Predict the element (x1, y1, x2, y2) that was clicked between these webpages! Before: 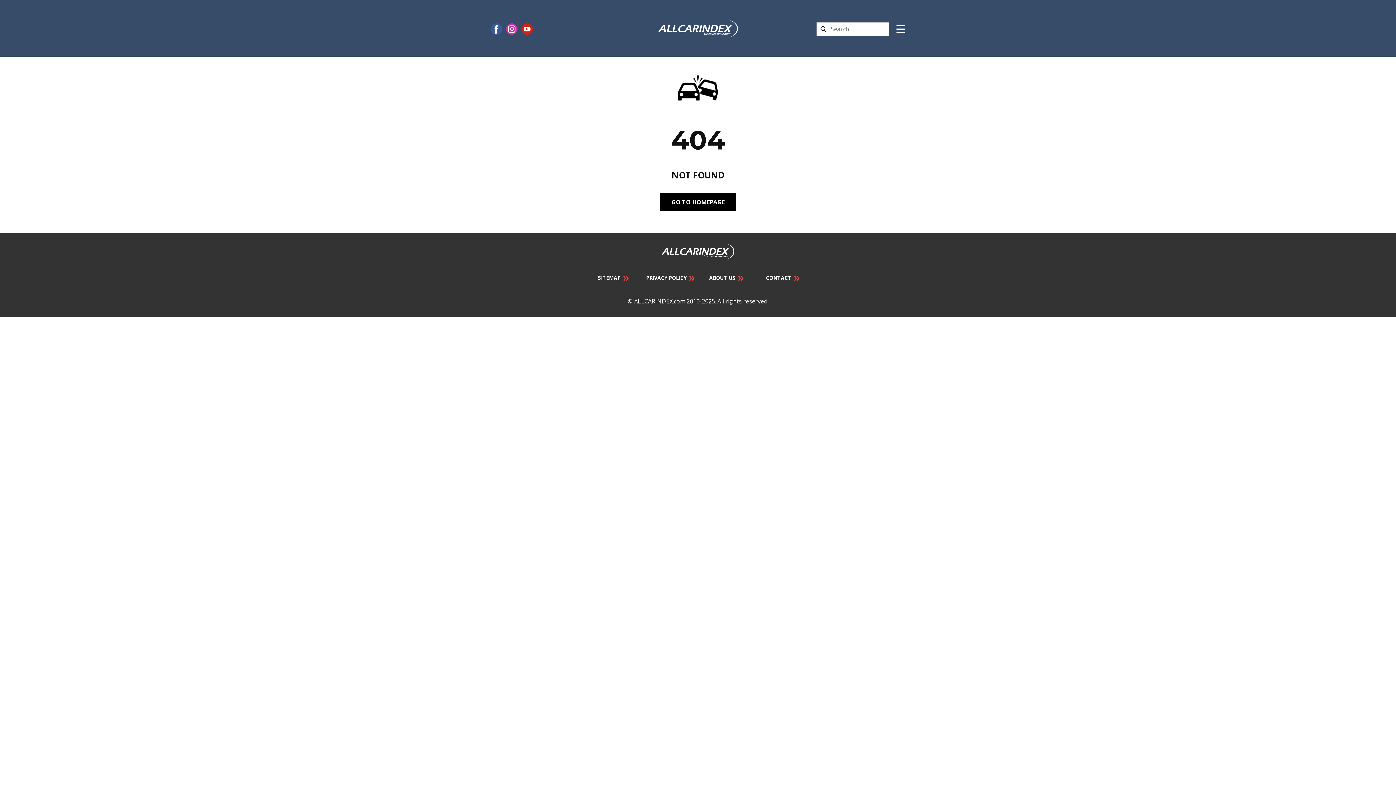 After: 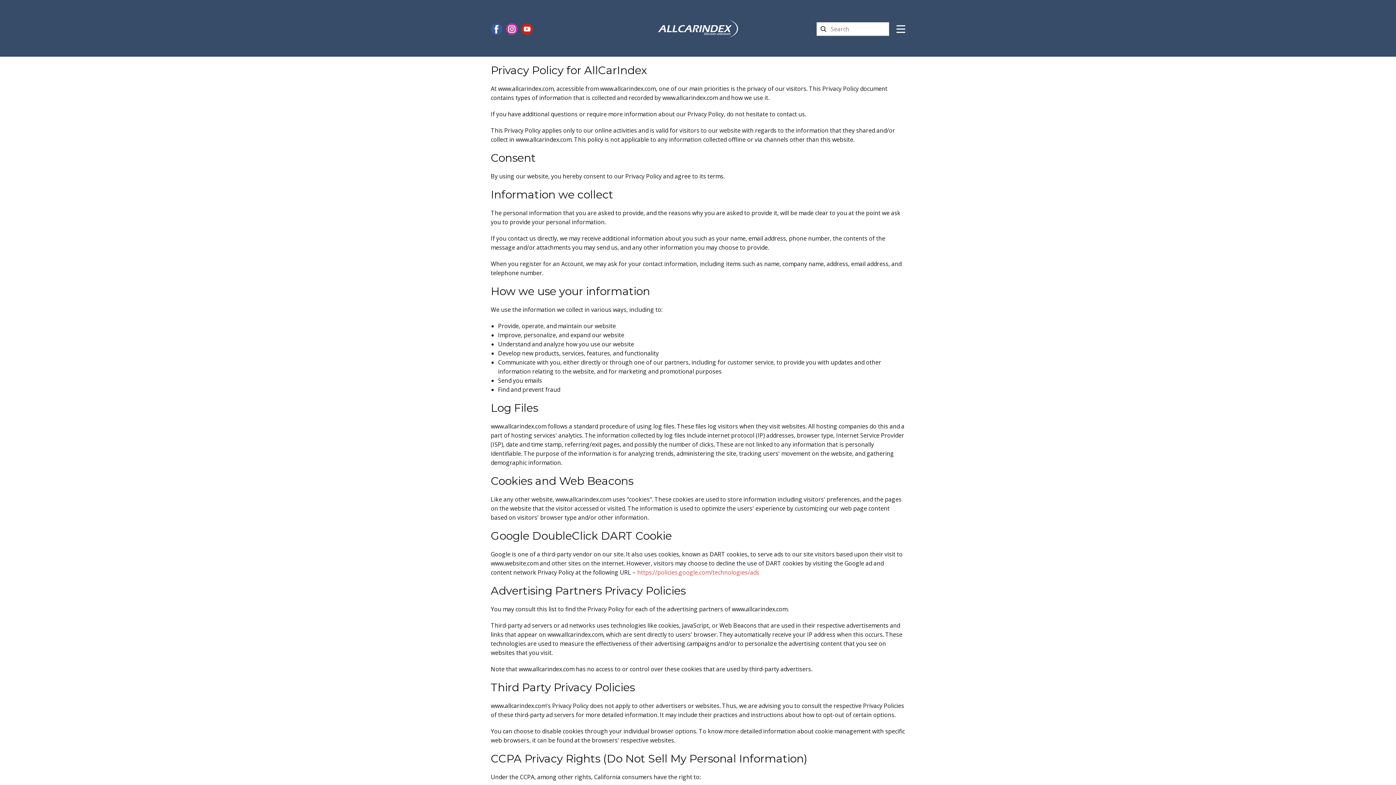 Action: label: PRIVACY POLICY   bbox: (646, 274, 694, 282)